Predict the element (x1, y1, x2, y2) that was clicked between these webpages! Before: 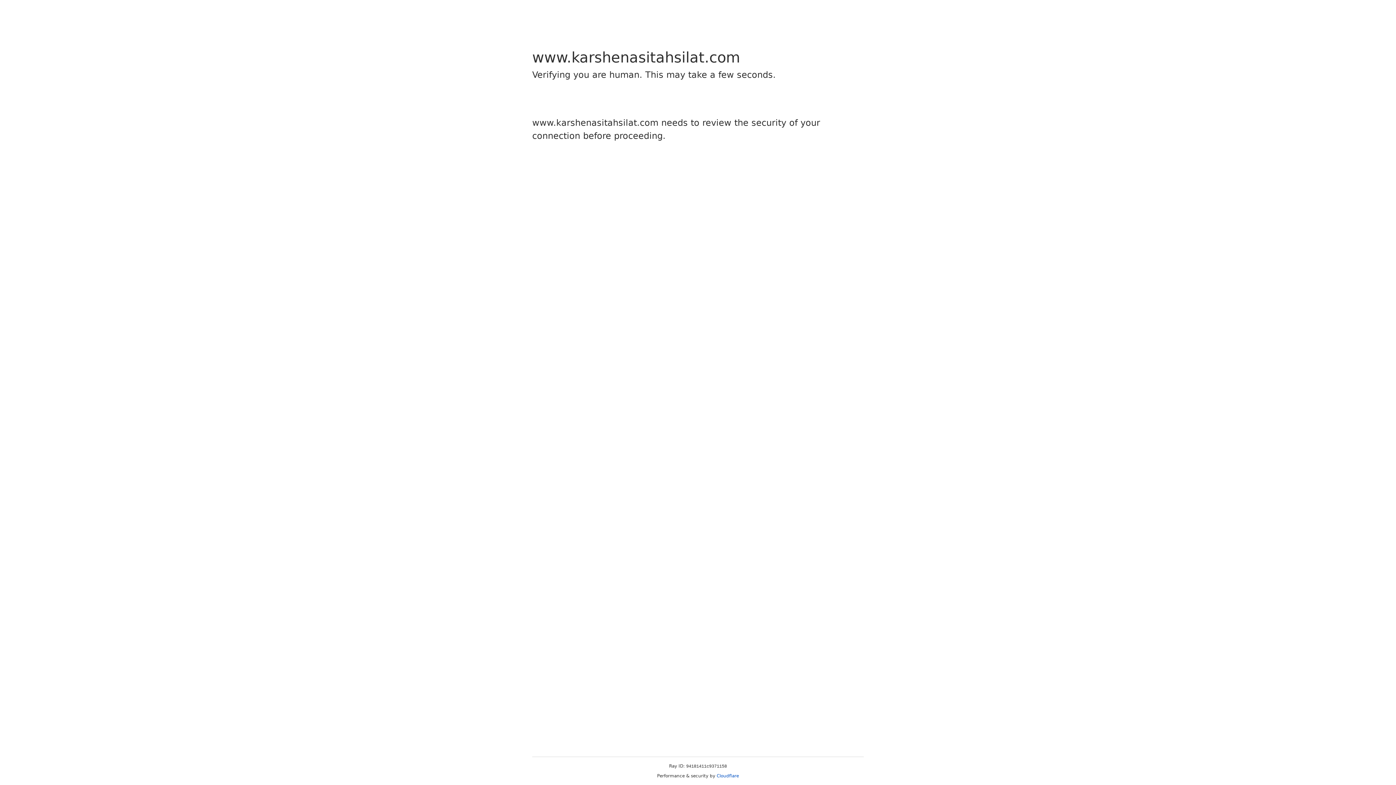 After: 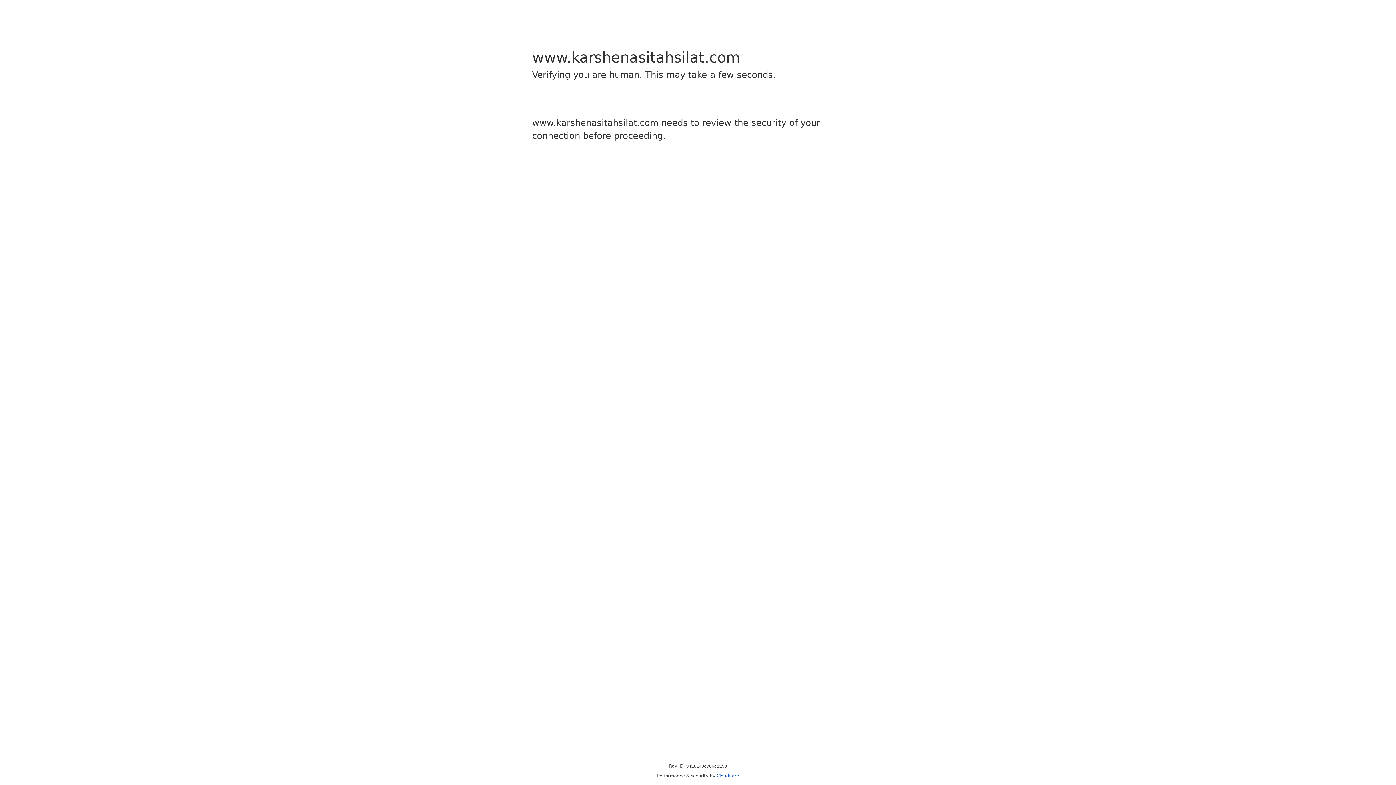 Action: bbox: (716, 773, 739, 778) label: Cloudflare